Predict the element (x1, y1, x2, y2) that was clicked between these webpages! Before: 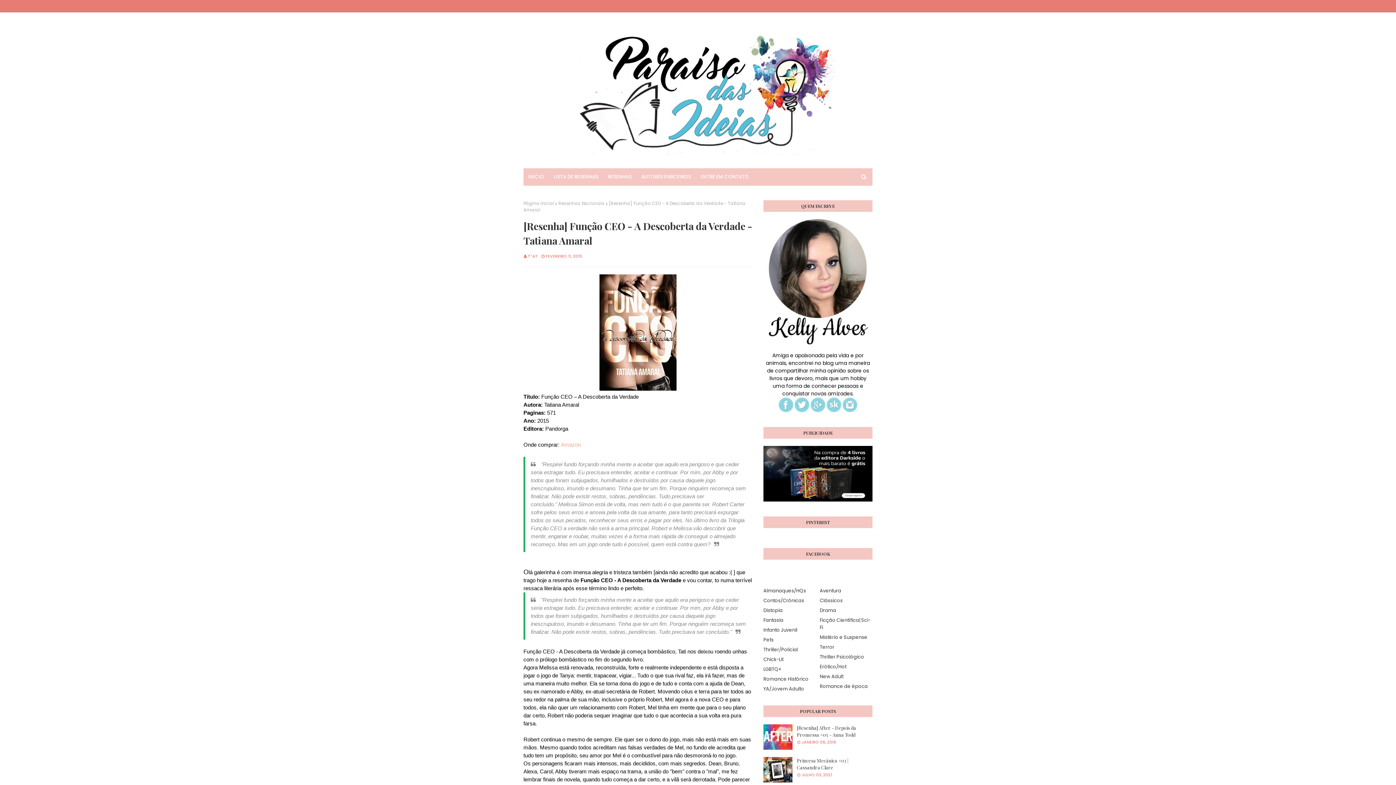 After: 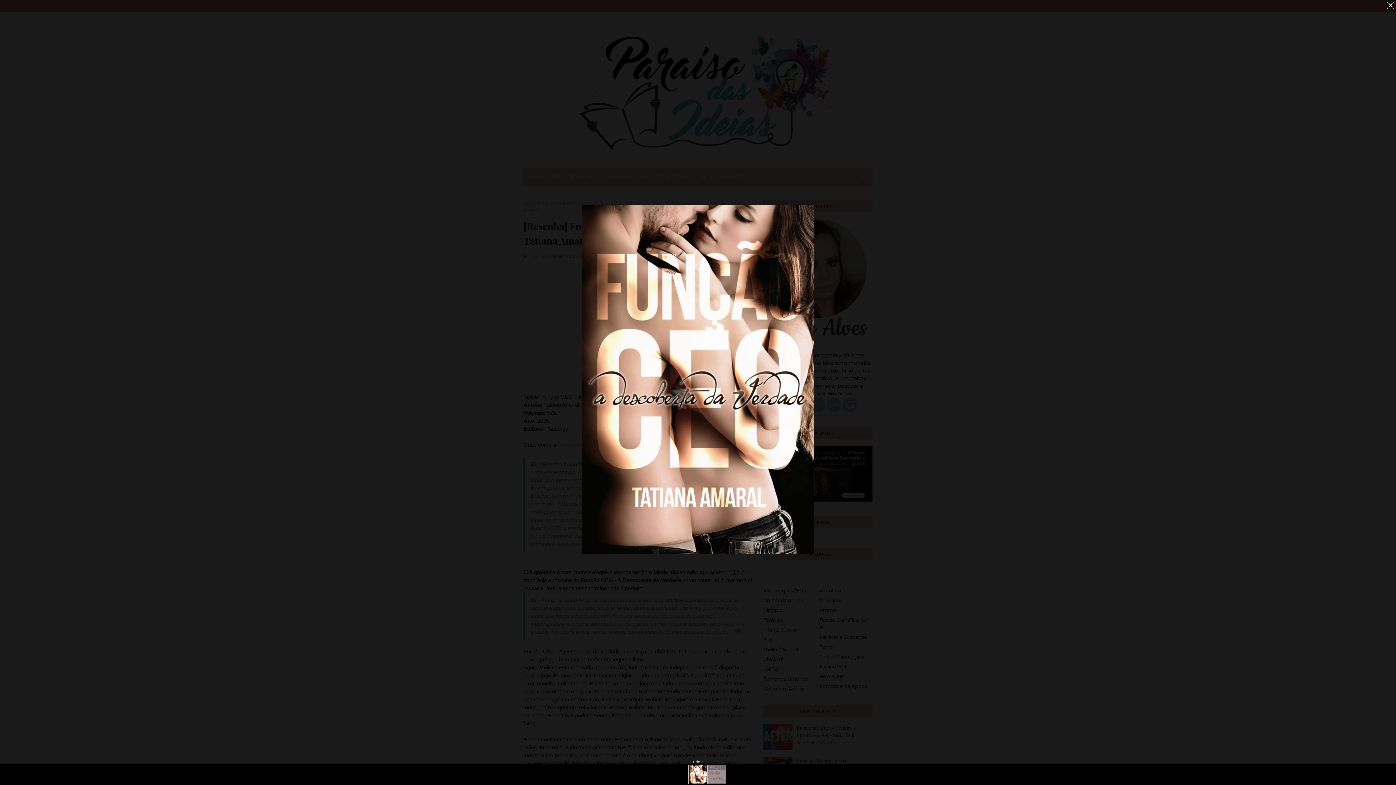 Action: bbox: (599, 385, 676, 392)